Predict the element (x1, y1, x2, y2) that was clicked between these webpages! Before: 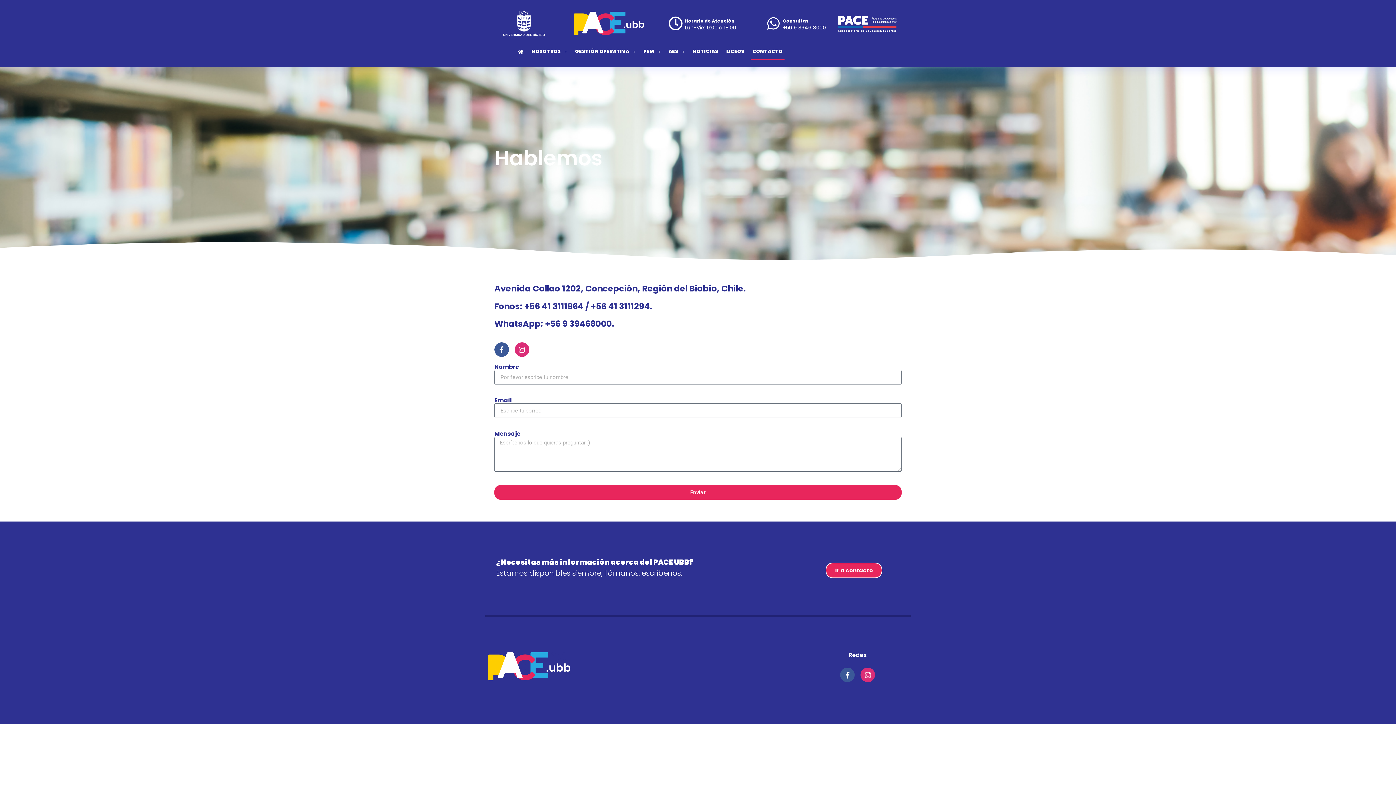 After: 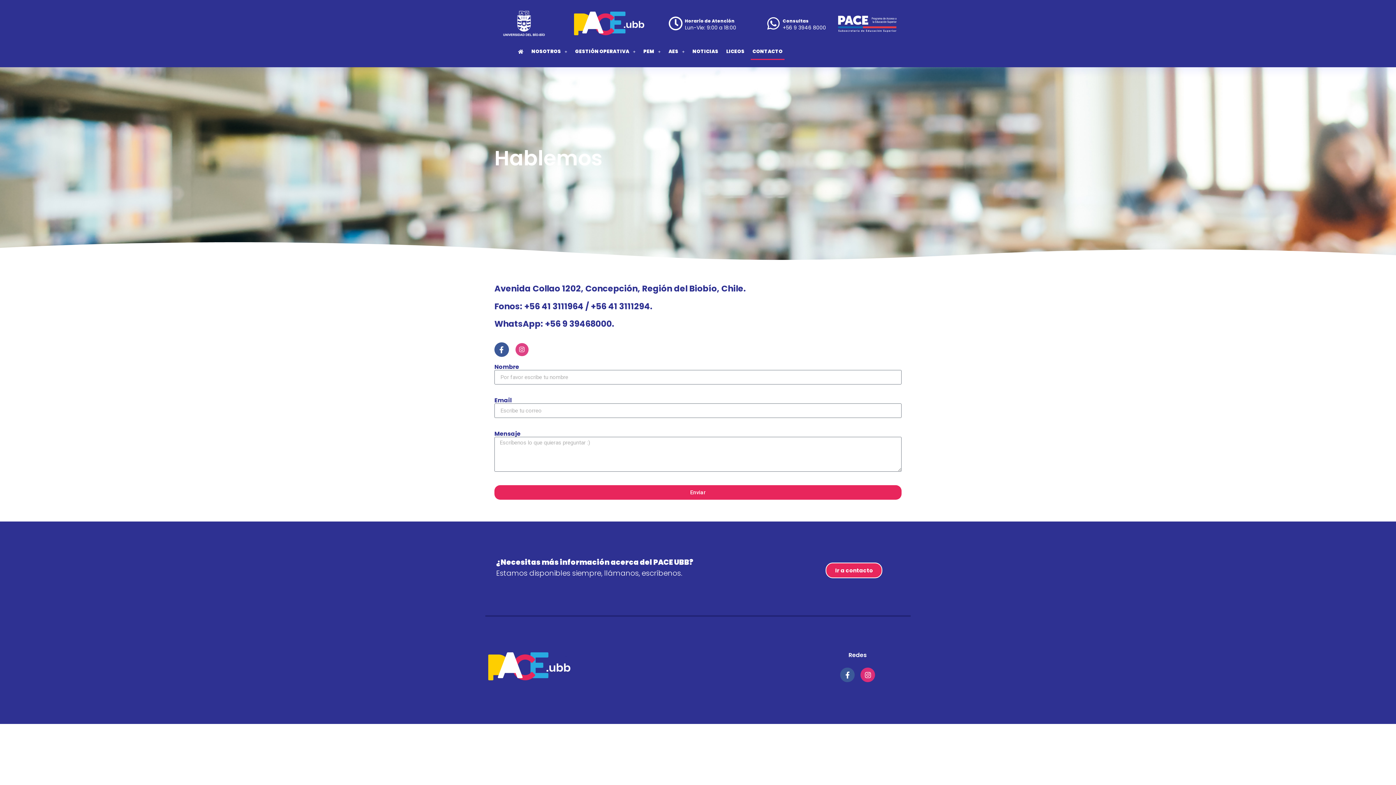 Action: bbox: (514, 342, 529, 357) label: Instagram